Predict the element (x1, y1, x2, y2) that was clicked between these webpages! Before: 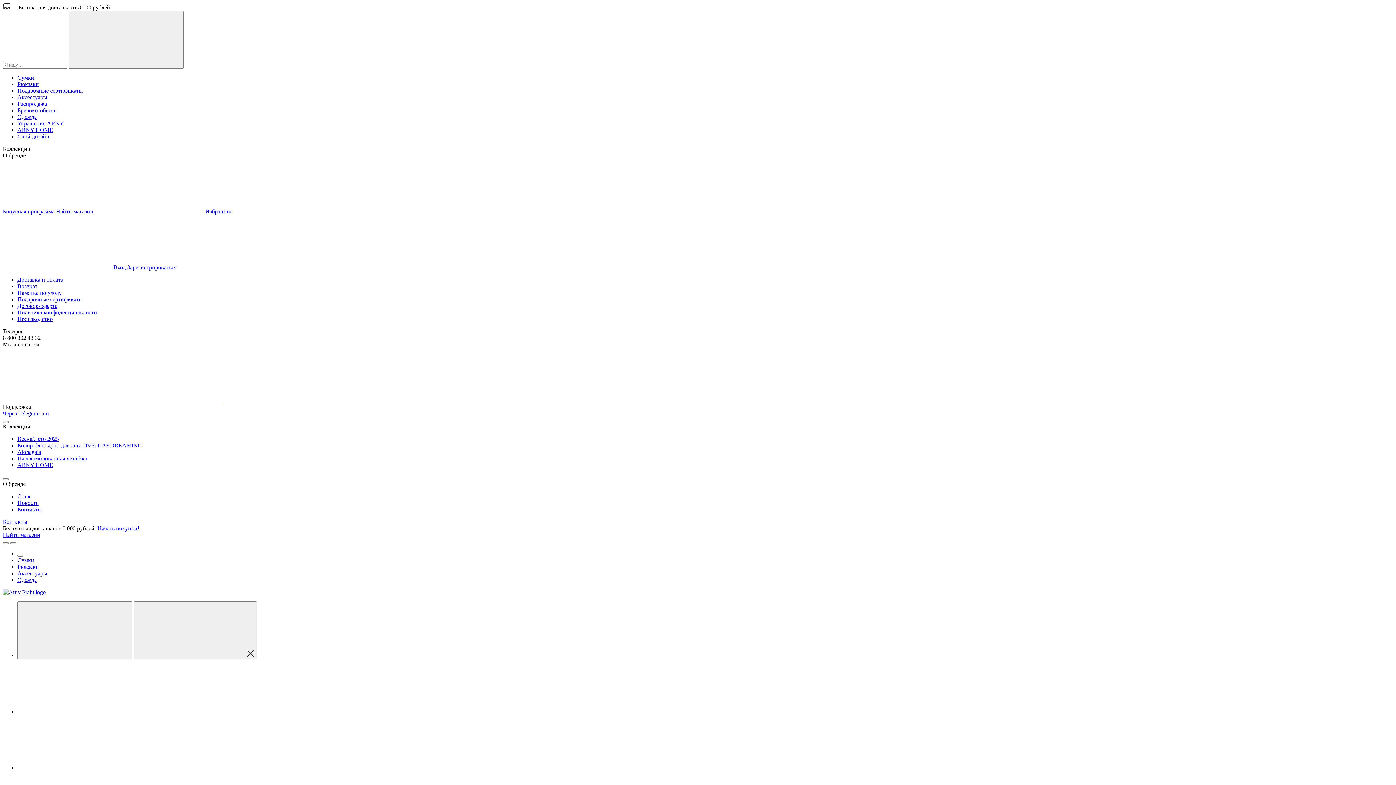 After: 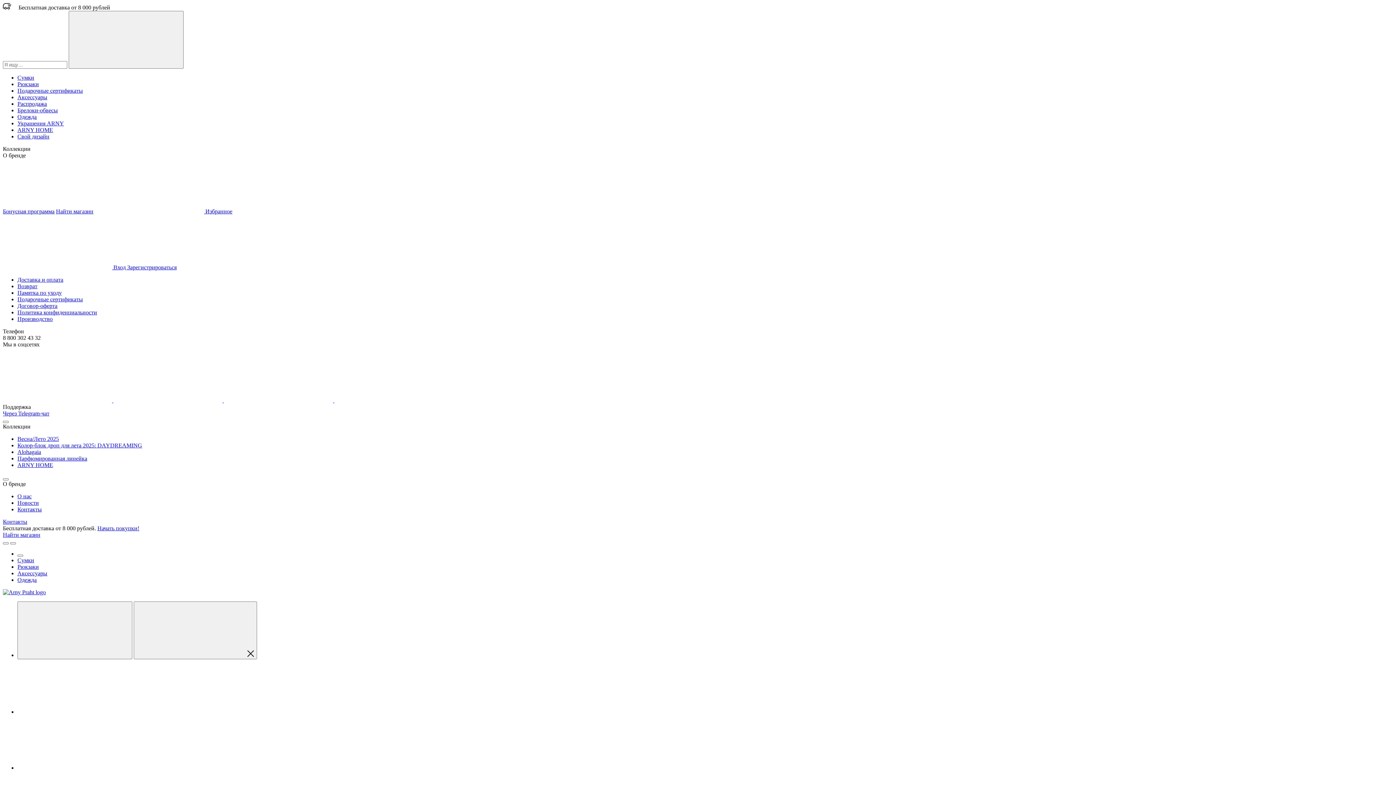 Action: label: Найти магазин bbox: (56, 208, 93, 214)